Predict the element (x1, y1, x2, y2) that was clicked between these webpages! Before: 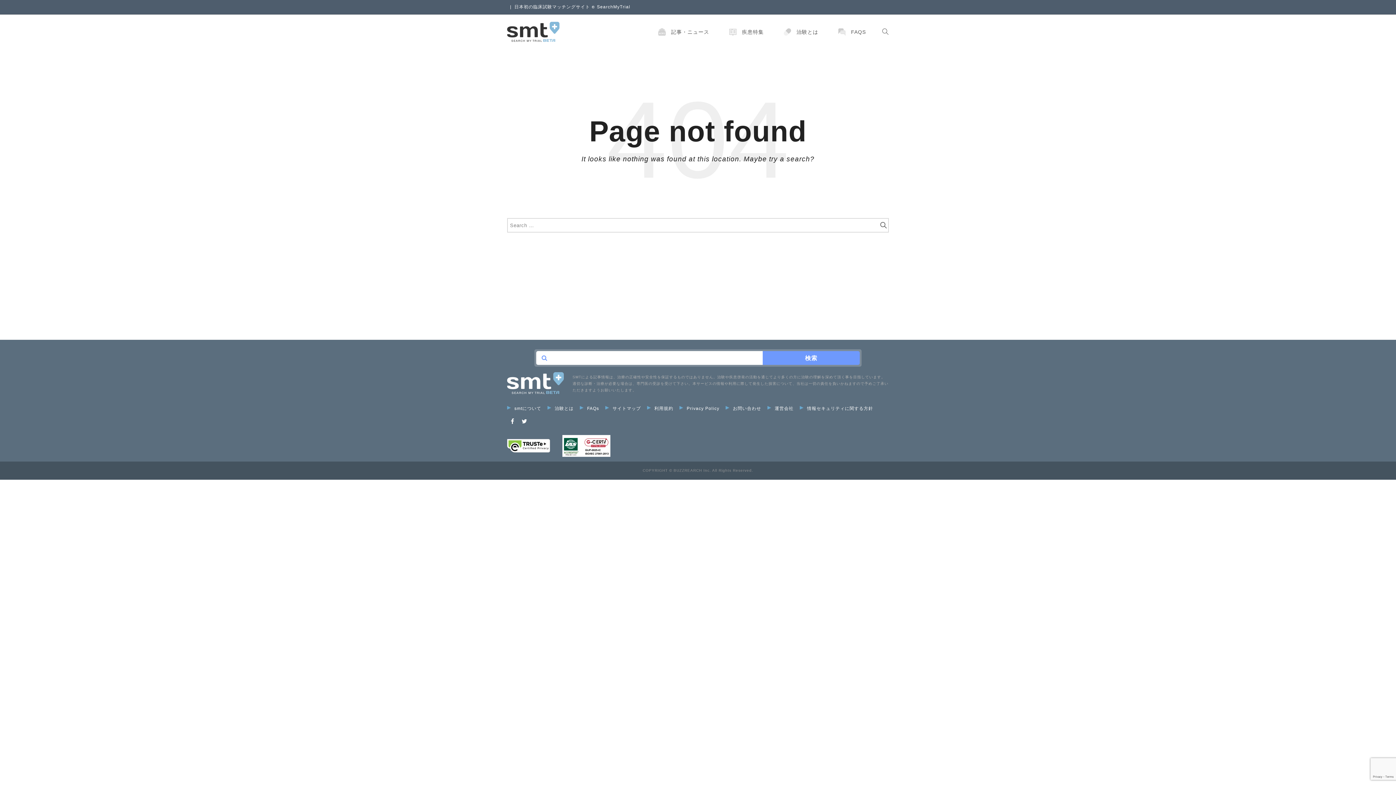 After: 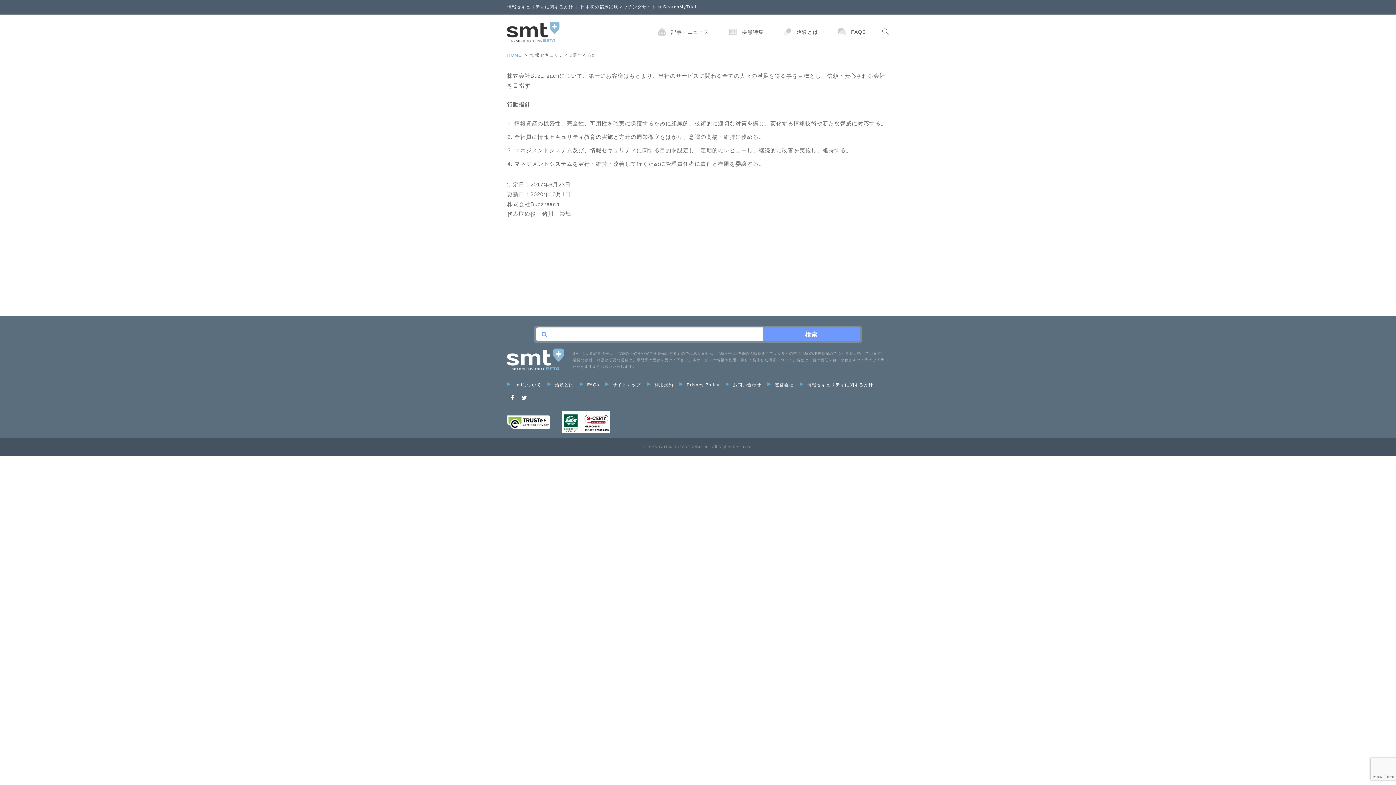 Action: bbox: (800, 406, 873, 411) label: 情報セキュリティに関する方針